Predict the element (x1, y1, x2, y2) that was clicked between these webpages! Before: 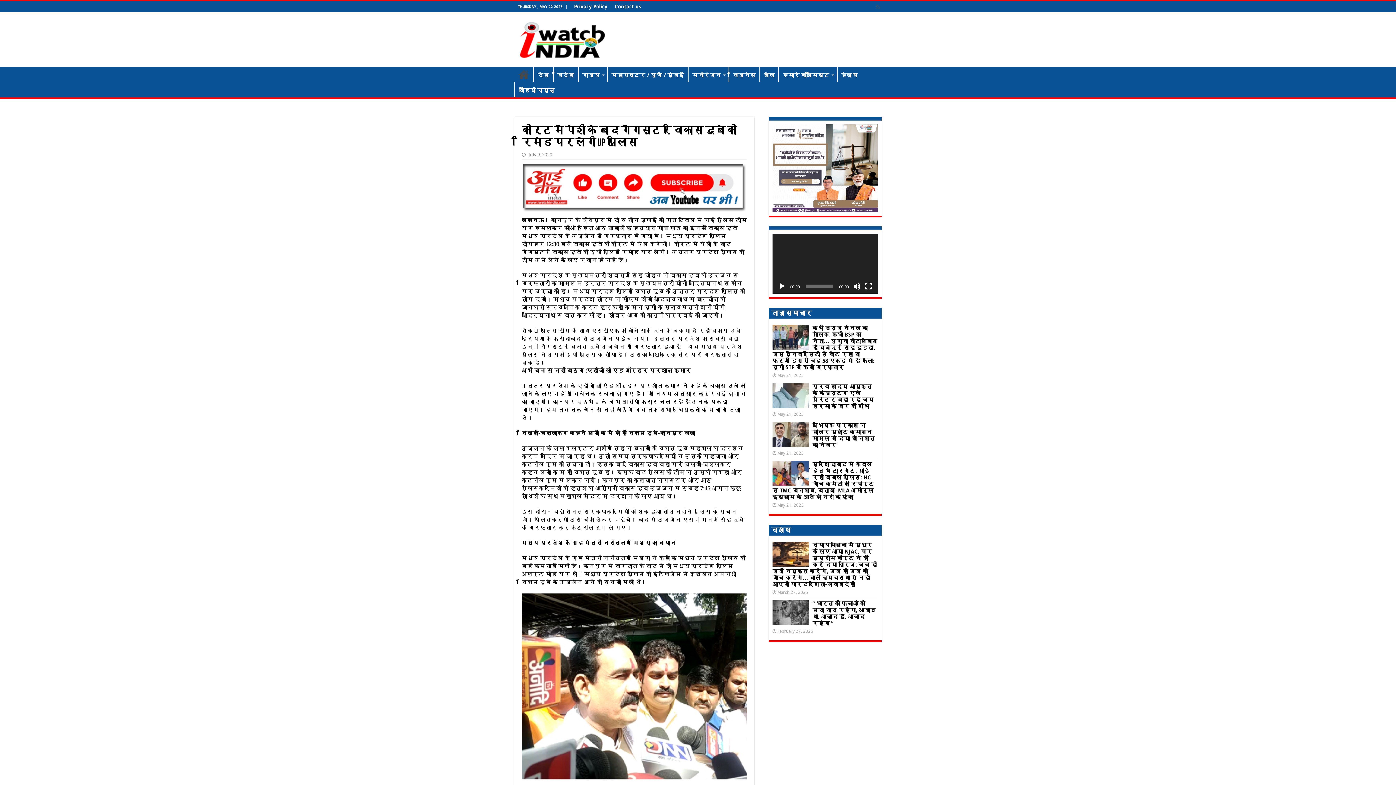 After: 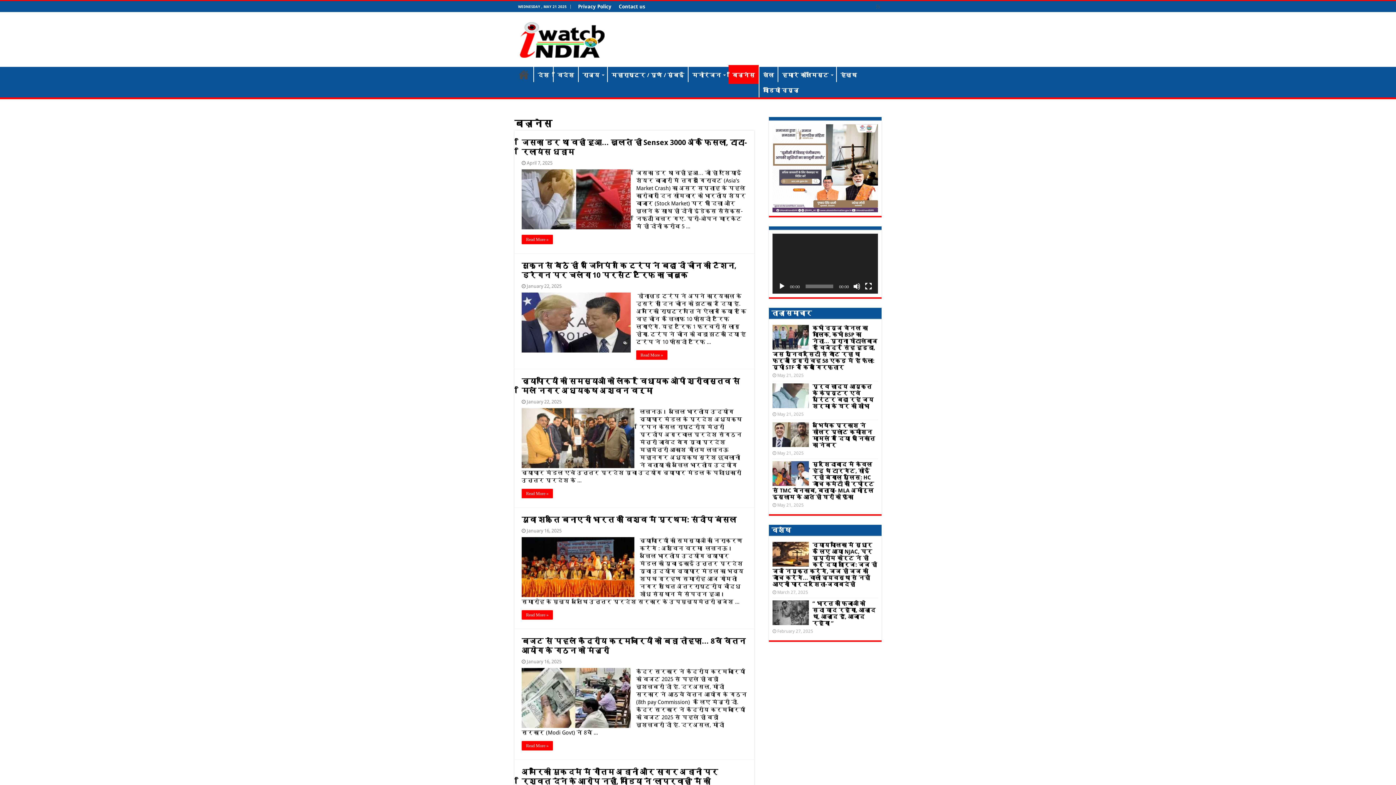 Action: label: बिज़नेस bbox: (729, 66, 759, 82)